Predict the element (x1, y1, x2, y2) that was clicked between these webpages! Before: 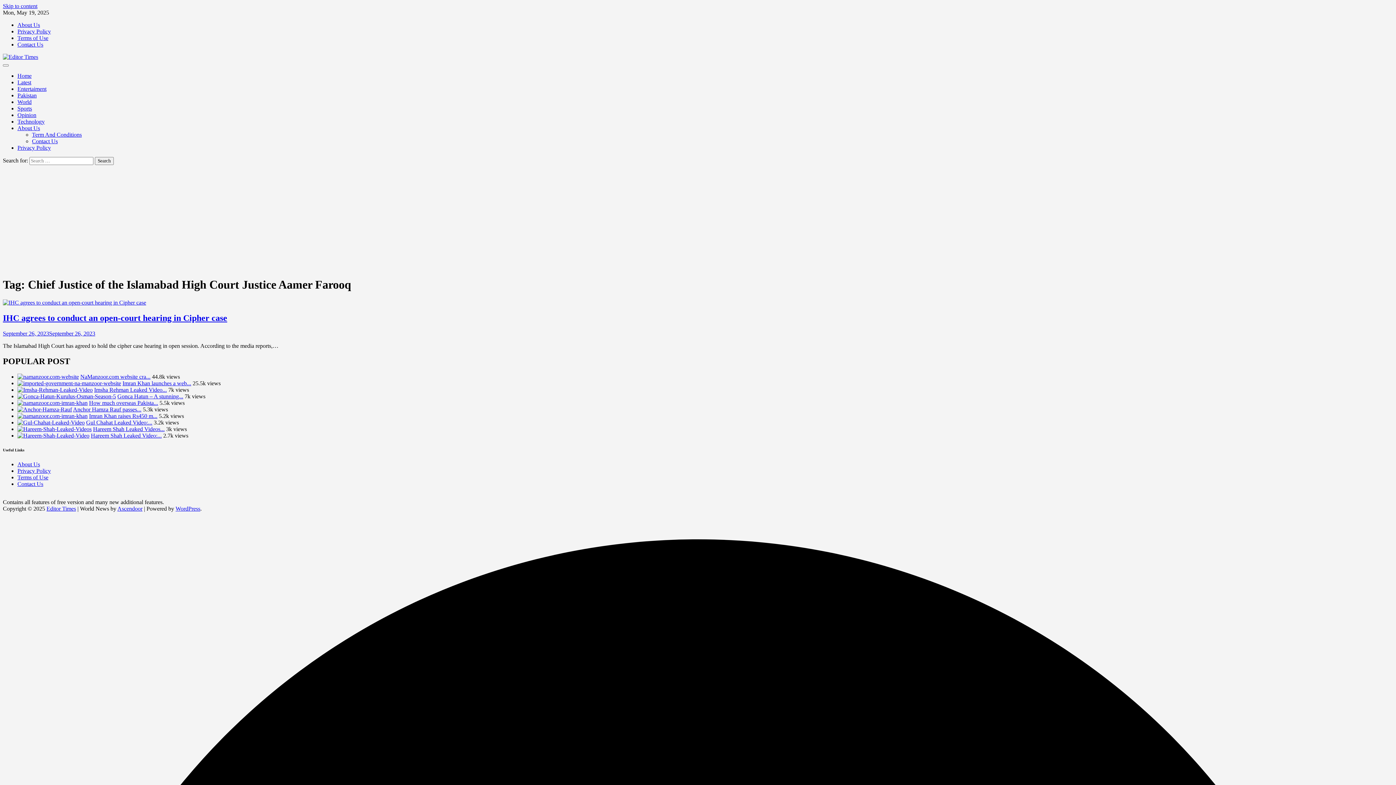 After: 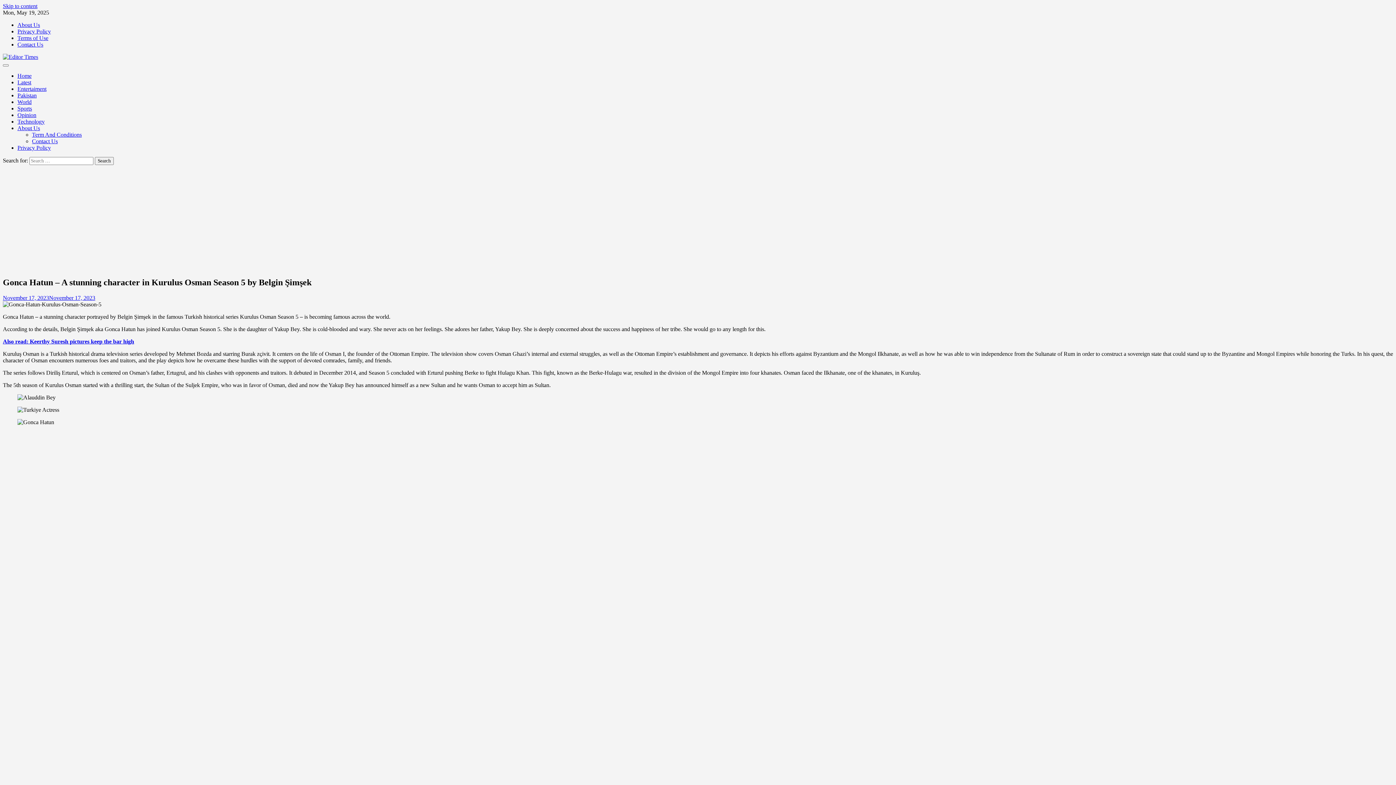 Action: bbox: (17, 393, 116, 399)